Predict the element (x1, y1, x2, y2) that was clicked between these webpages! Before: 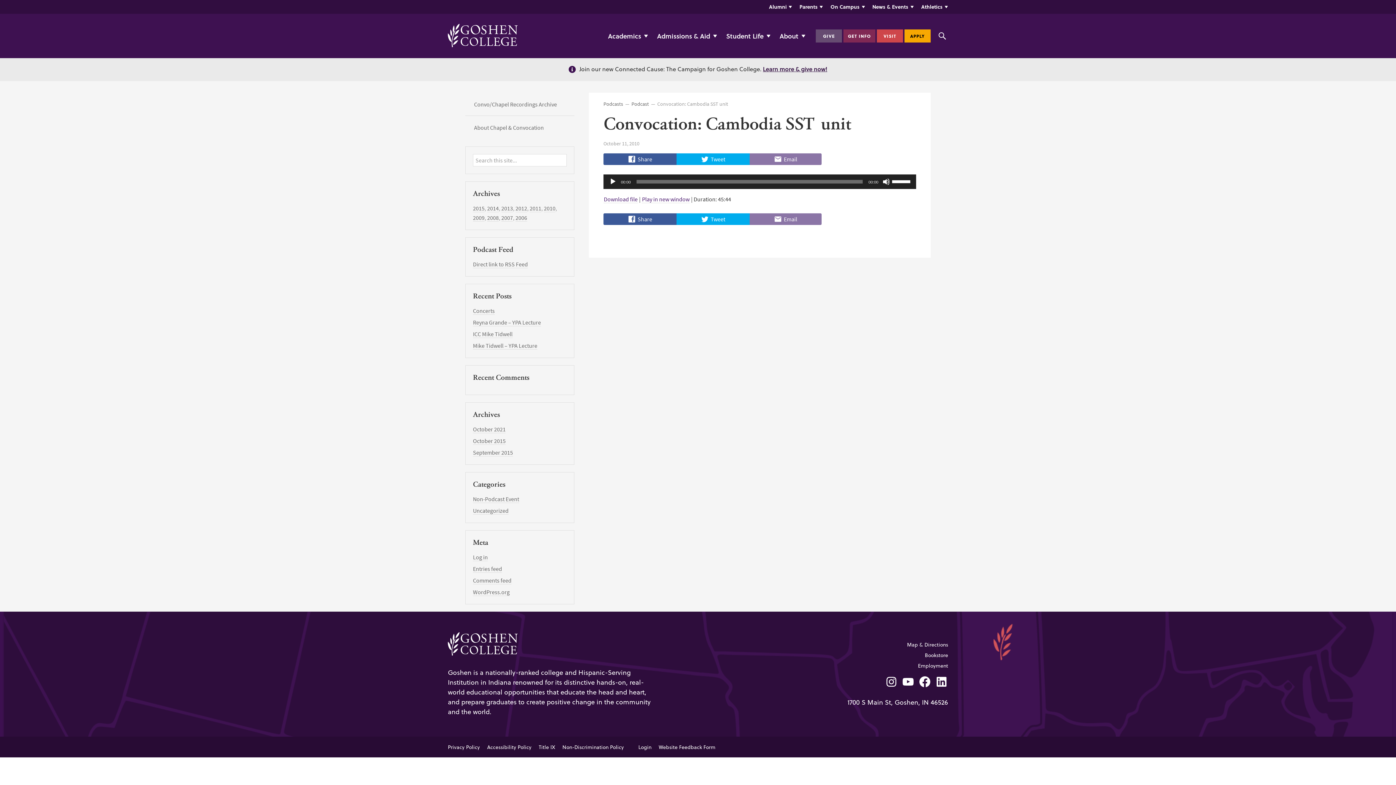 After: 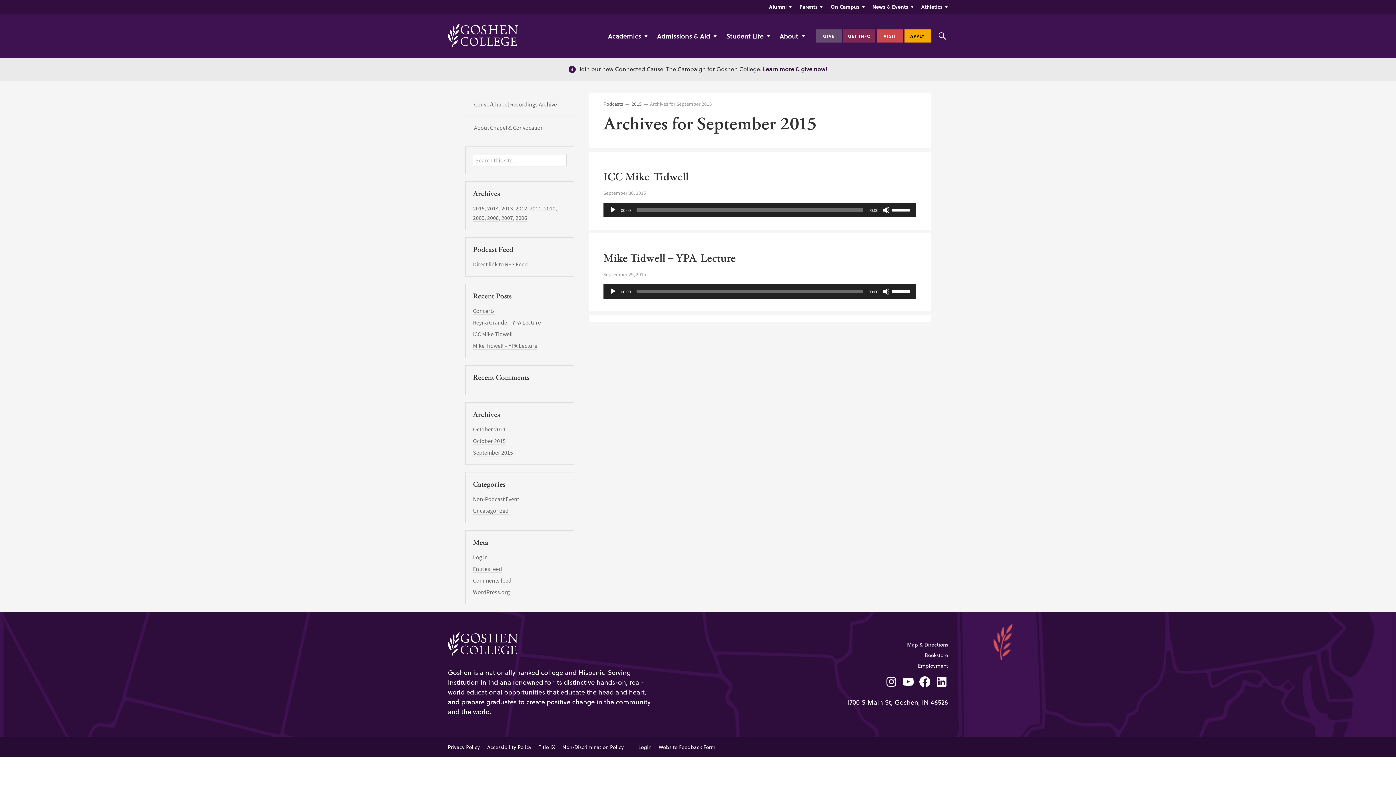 Action: bbox: (473, 449, 513, 456) label: September 2015